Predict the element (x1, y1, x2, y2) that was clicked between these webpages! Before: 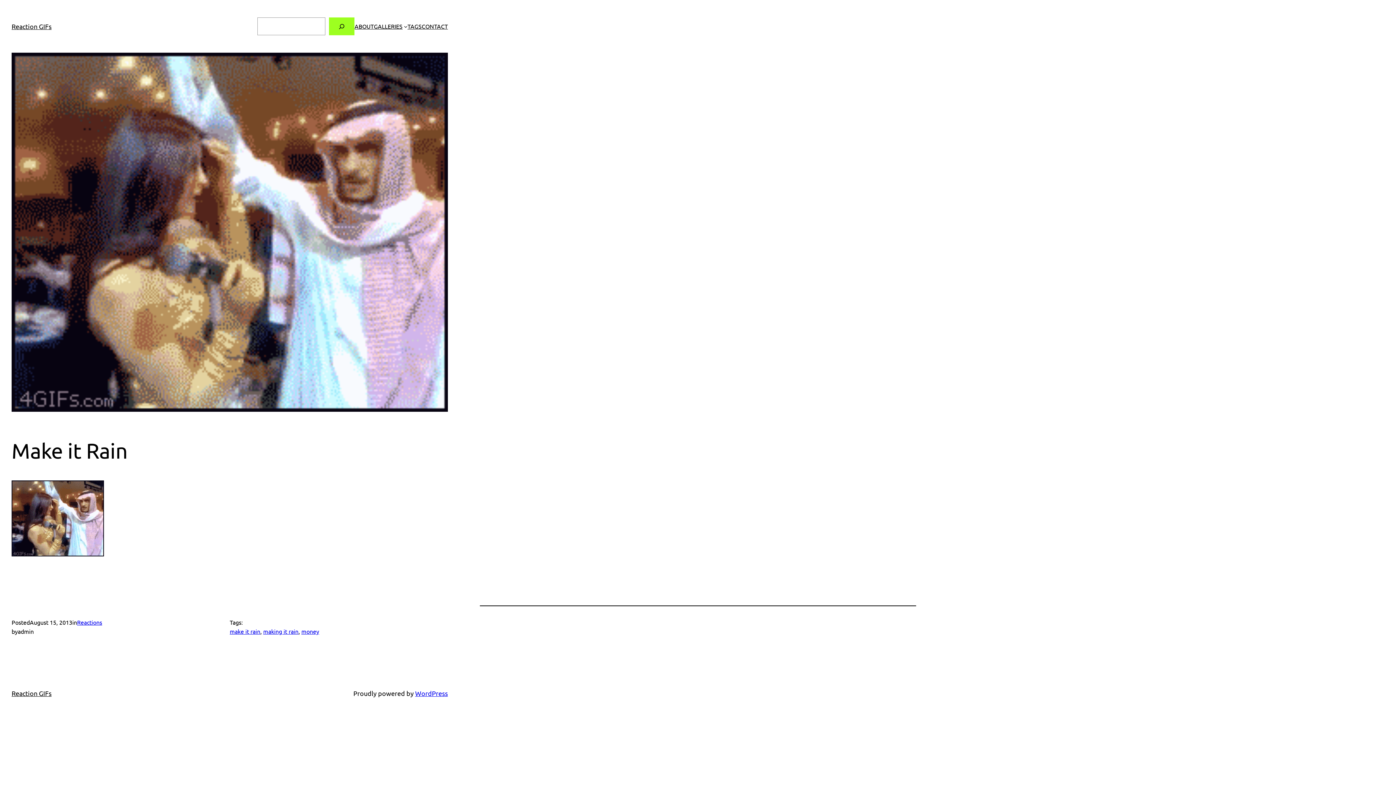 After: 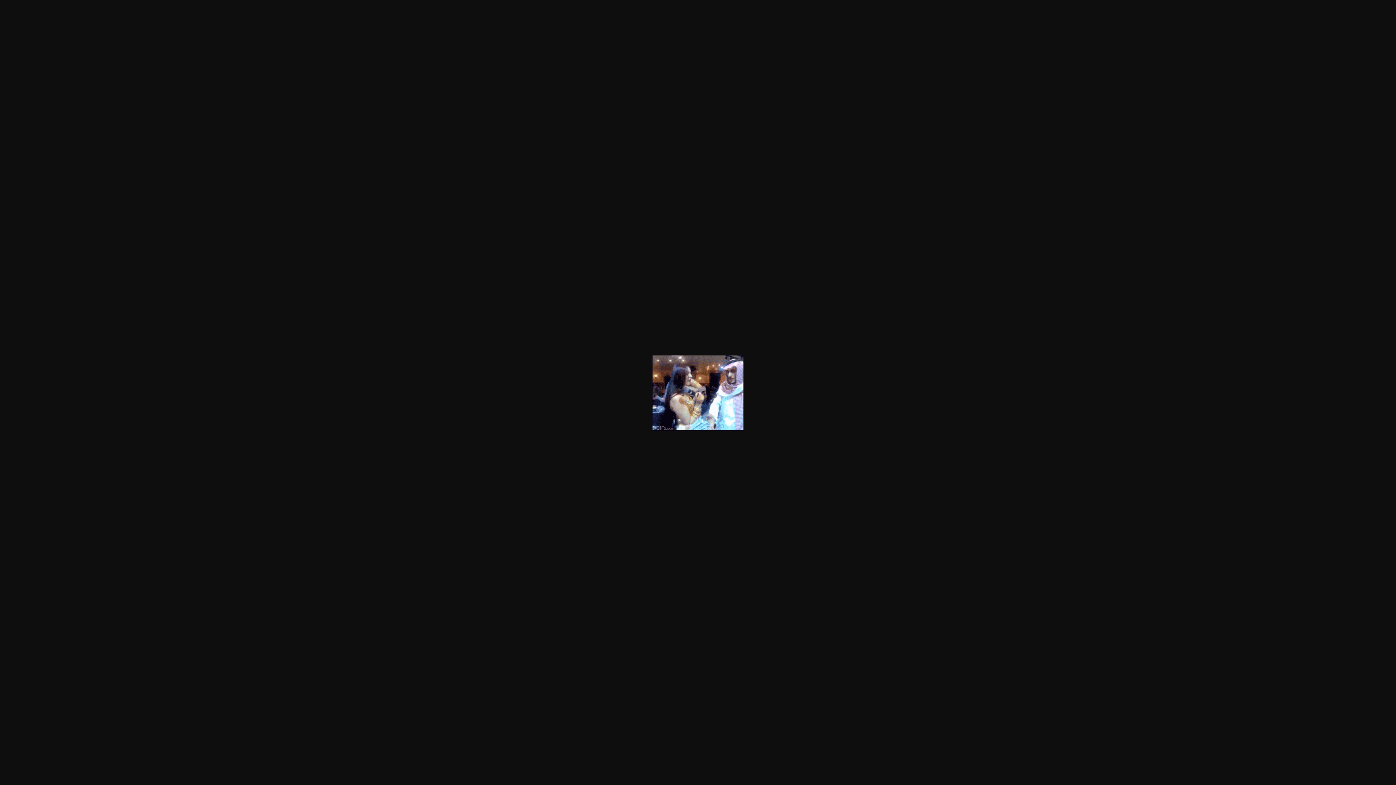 Action: bbox: (11, 550, 104, 557)